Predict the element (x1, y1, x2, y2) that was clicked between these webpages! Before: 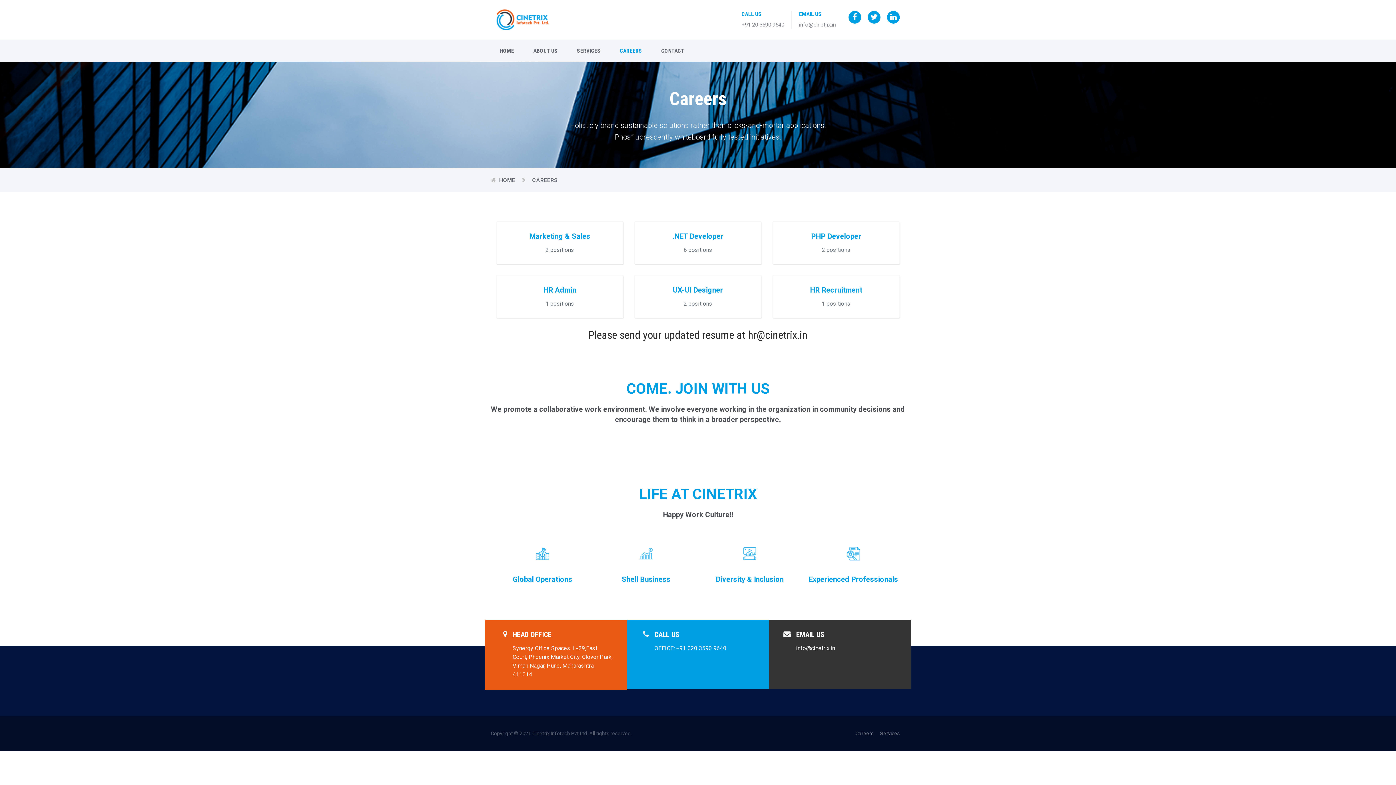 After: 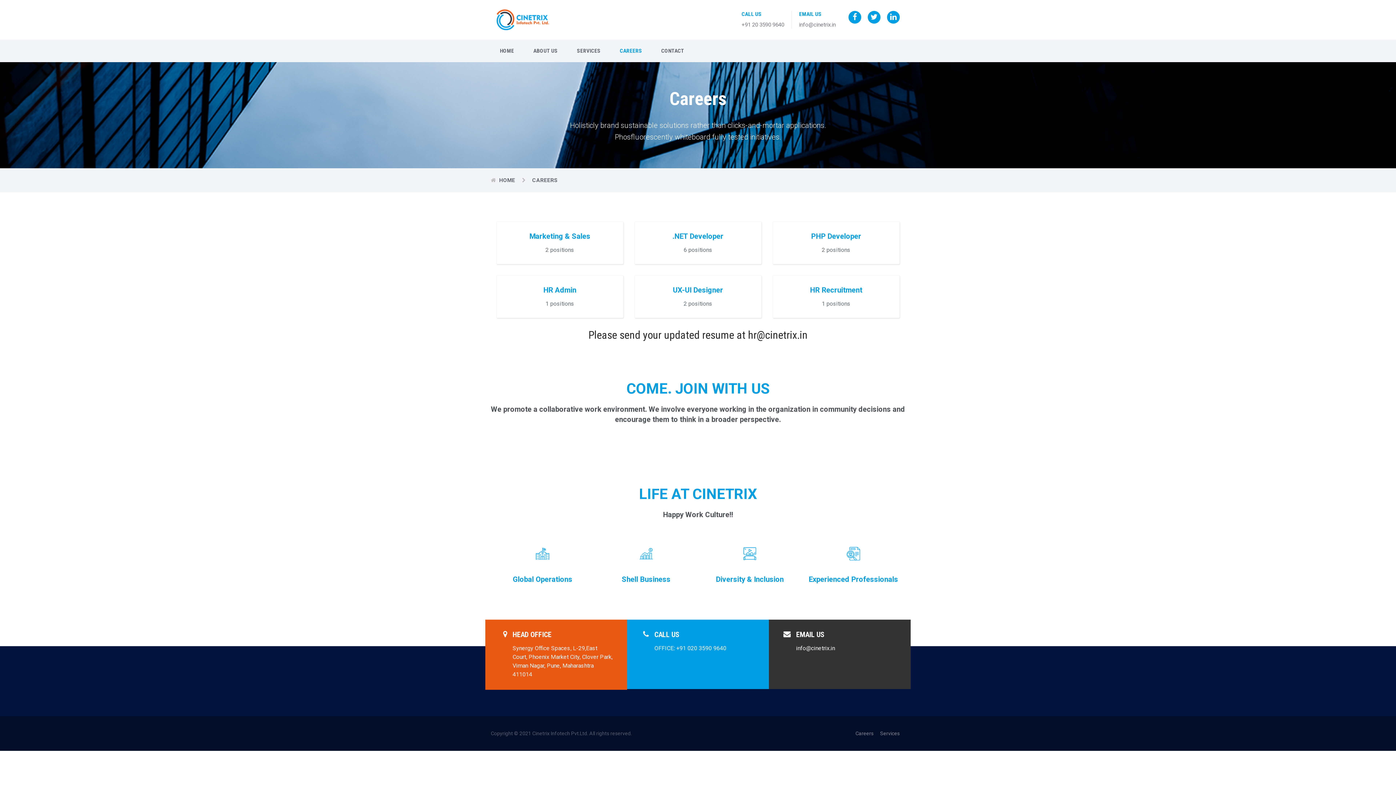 Action: bbox: (868, 10, 880, 23)